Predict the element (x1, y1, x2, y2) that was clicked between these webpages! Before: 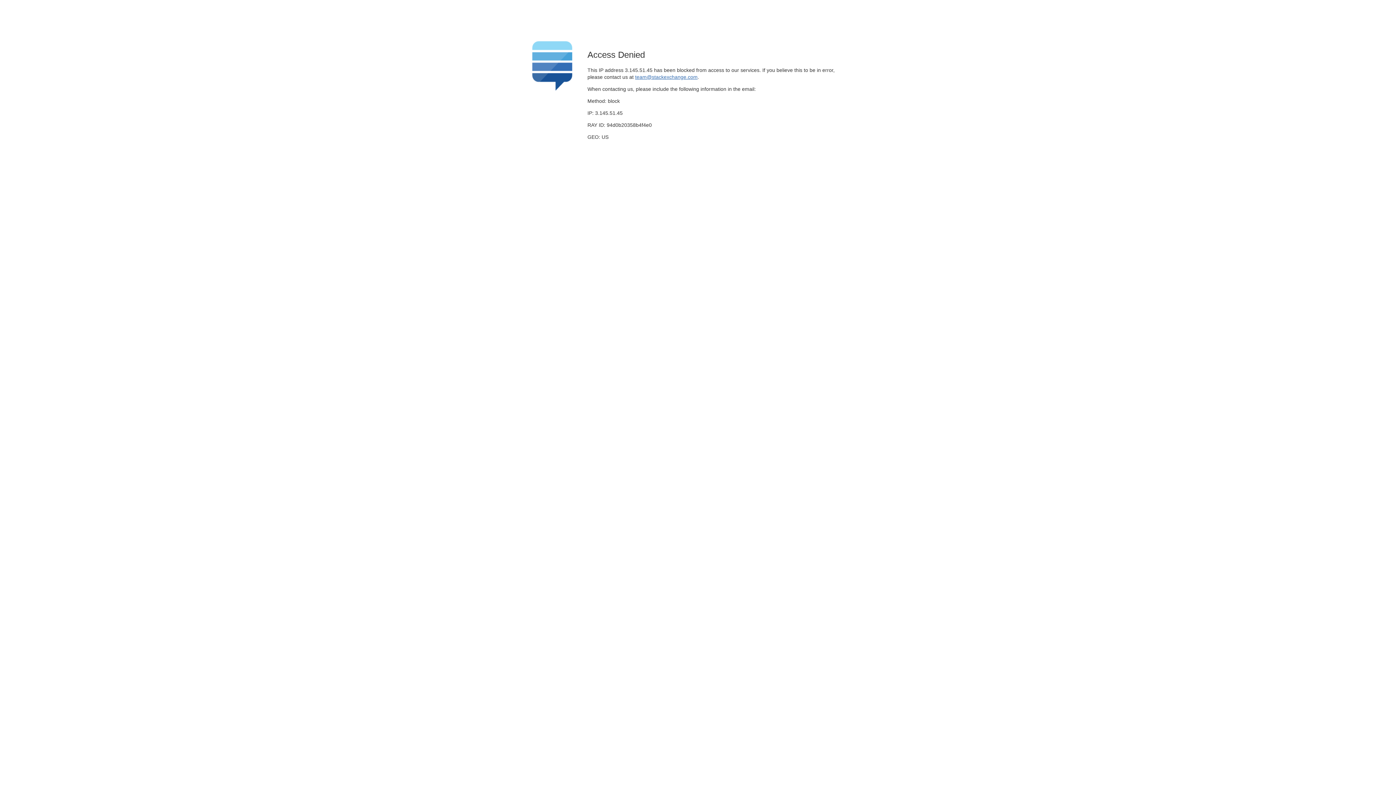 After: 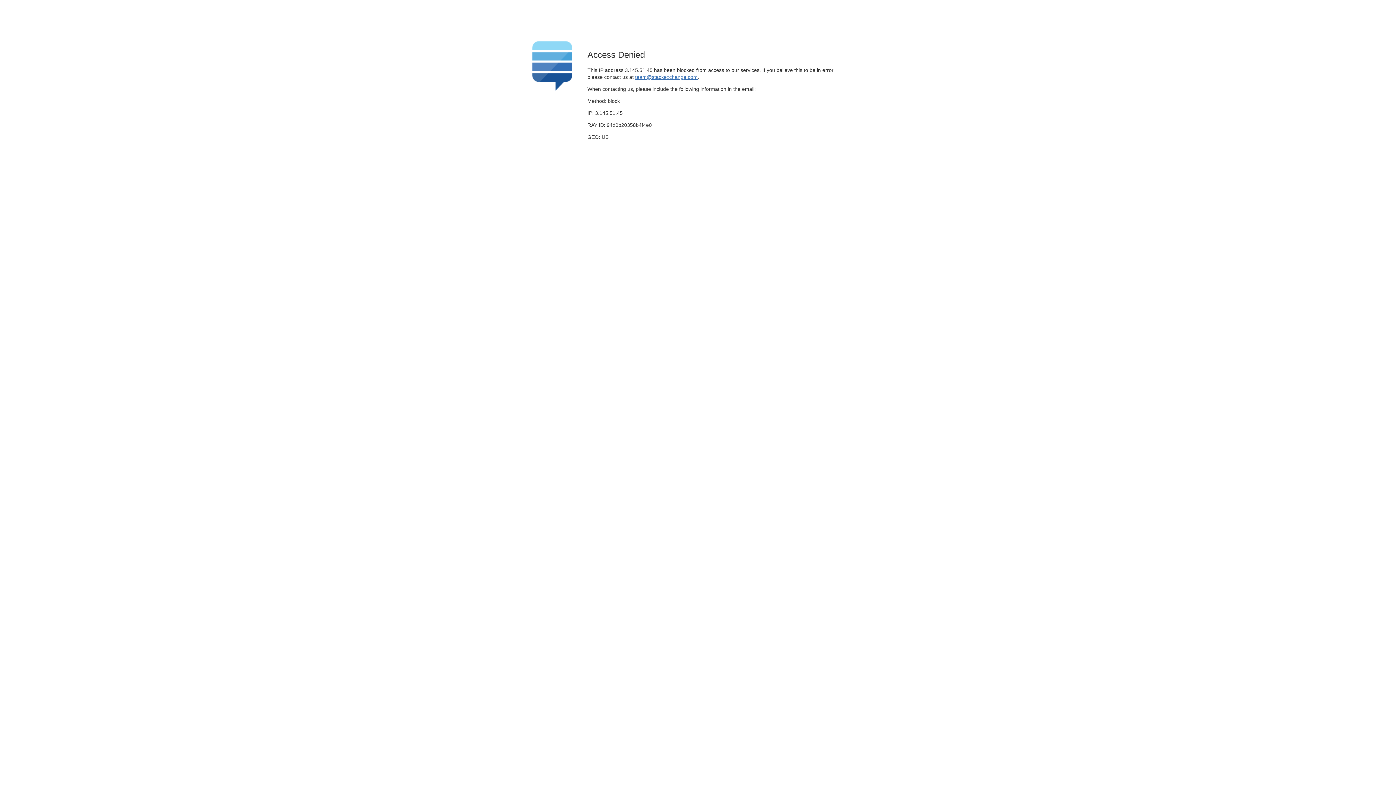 Action: bbox: (635, 74, 697, 79) label: team@stackexchange.com